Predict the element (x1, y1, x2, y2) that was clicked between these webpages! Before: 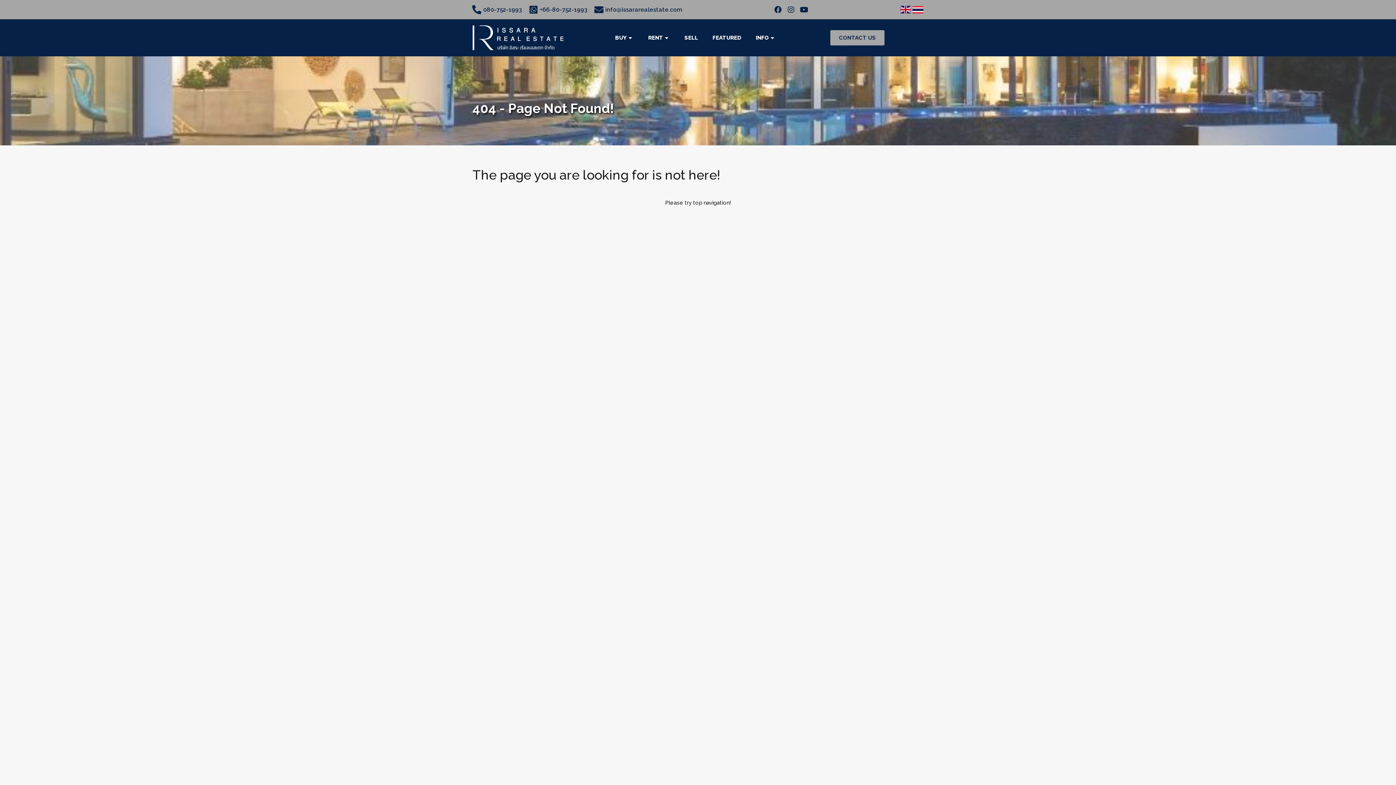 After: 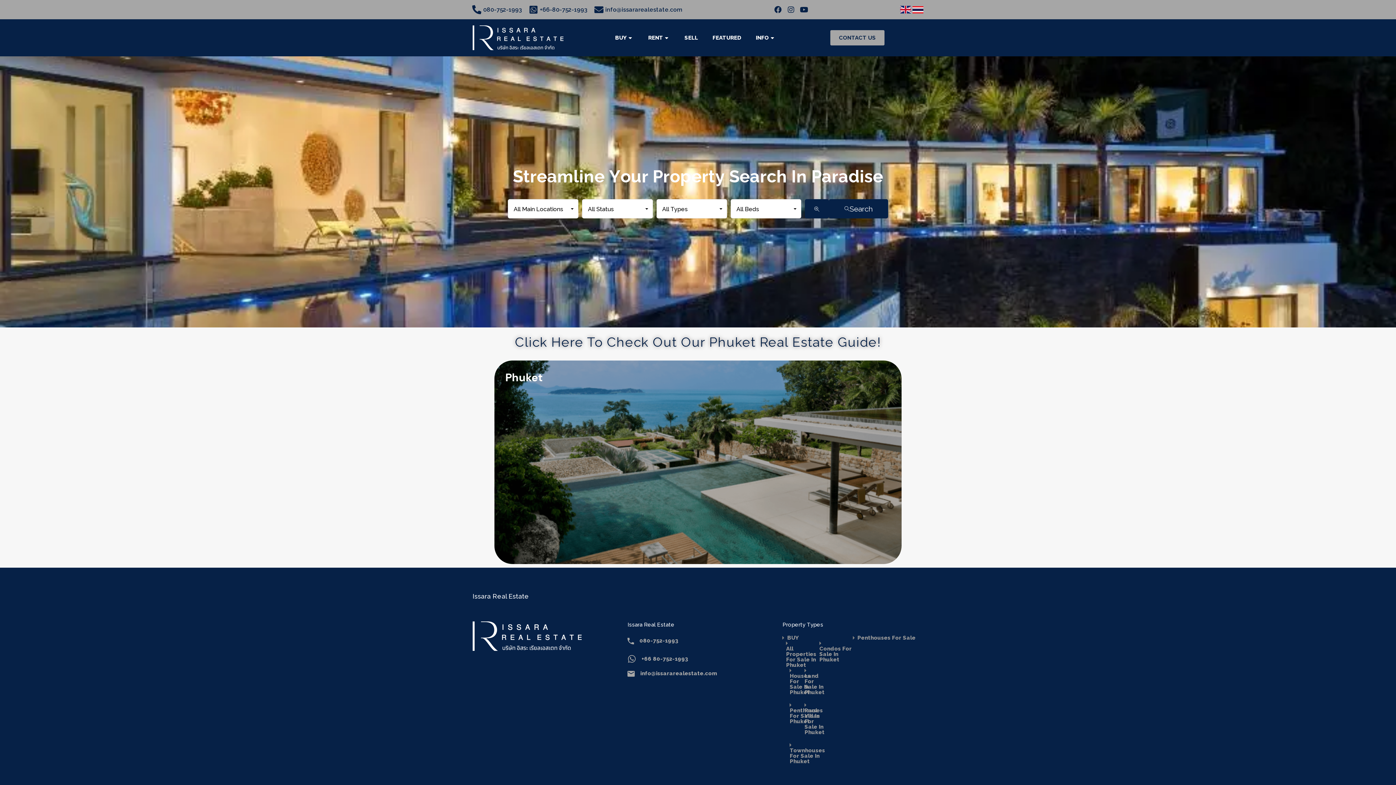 Action: bbox: (900, 6, 911, 13)